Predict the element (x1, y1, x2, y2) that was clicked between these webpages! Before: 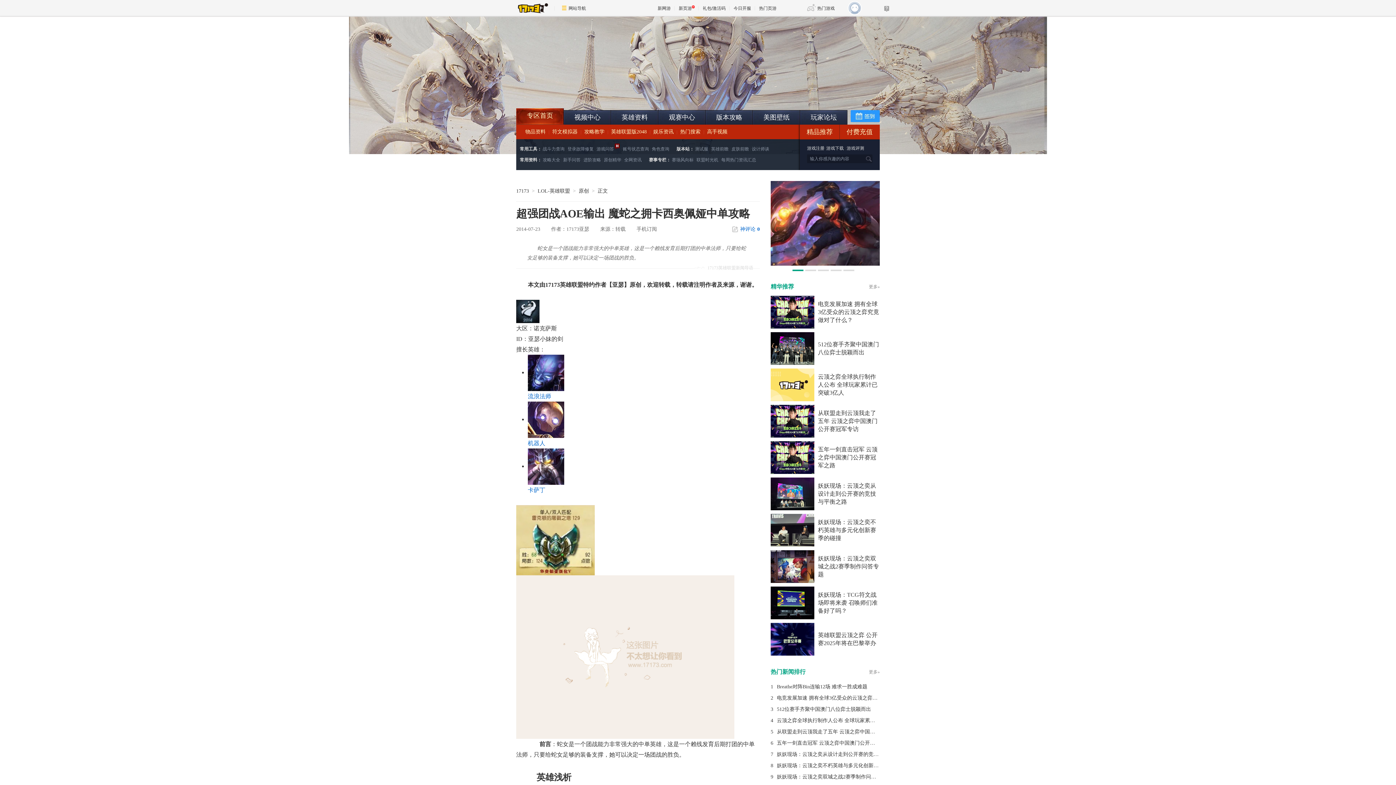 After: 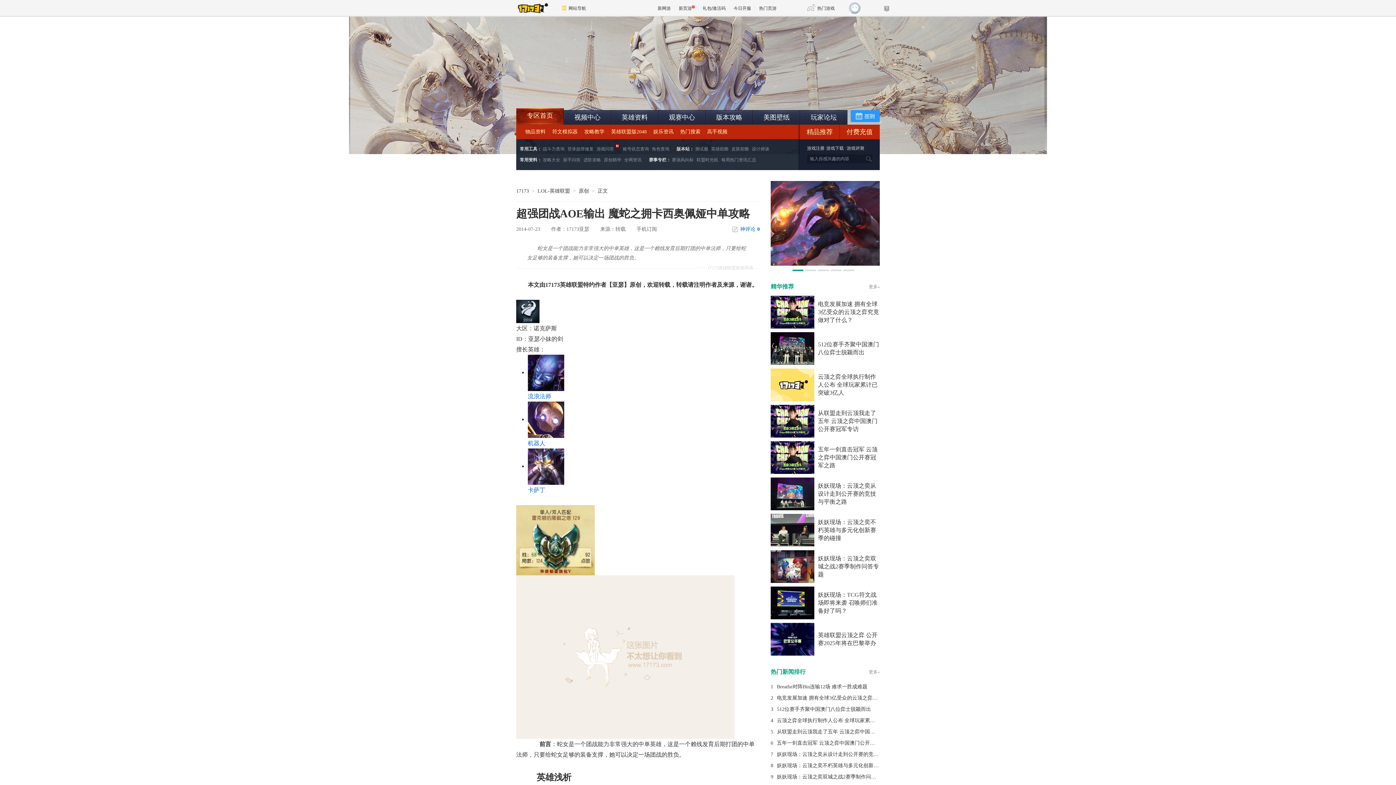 Action: label: 美图壁纸 bbox: (753, 110, 800, 124)